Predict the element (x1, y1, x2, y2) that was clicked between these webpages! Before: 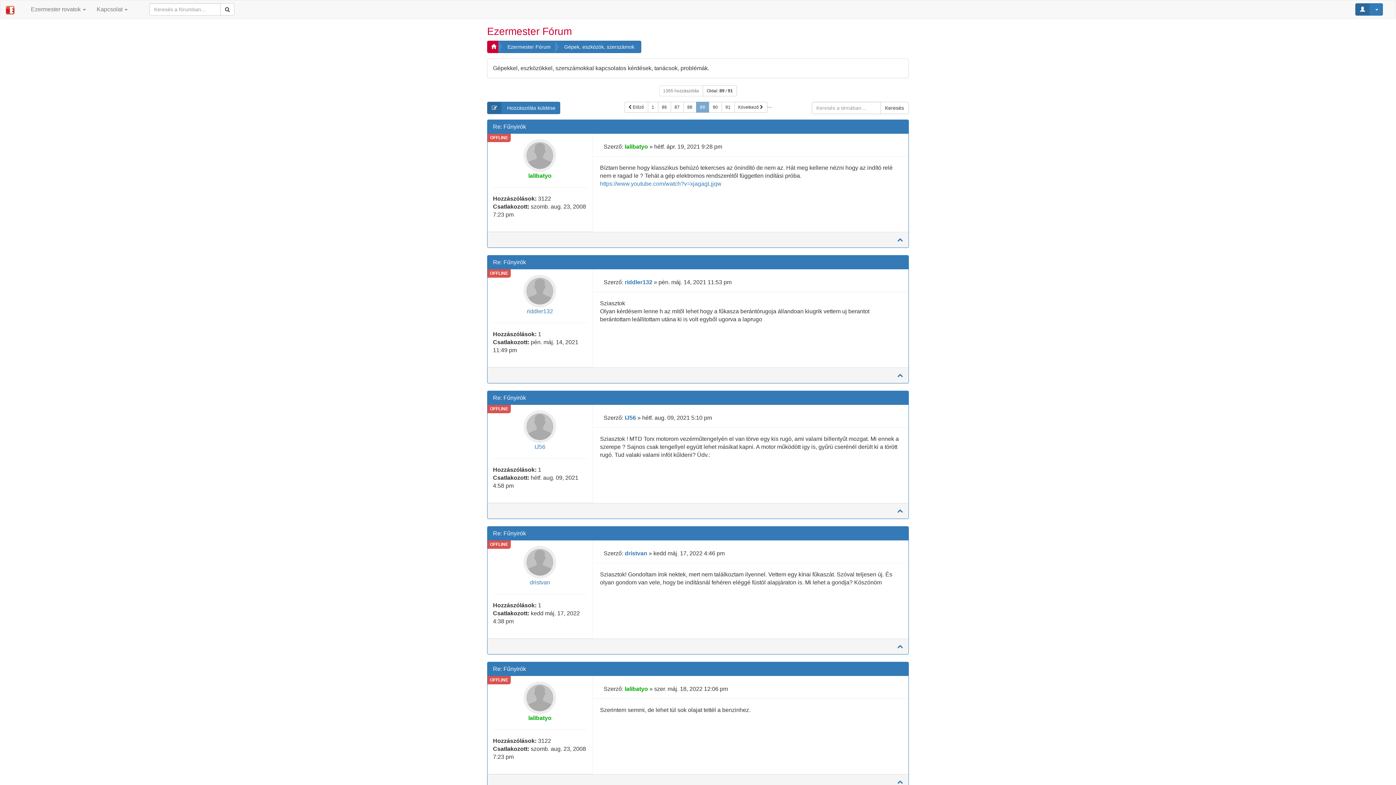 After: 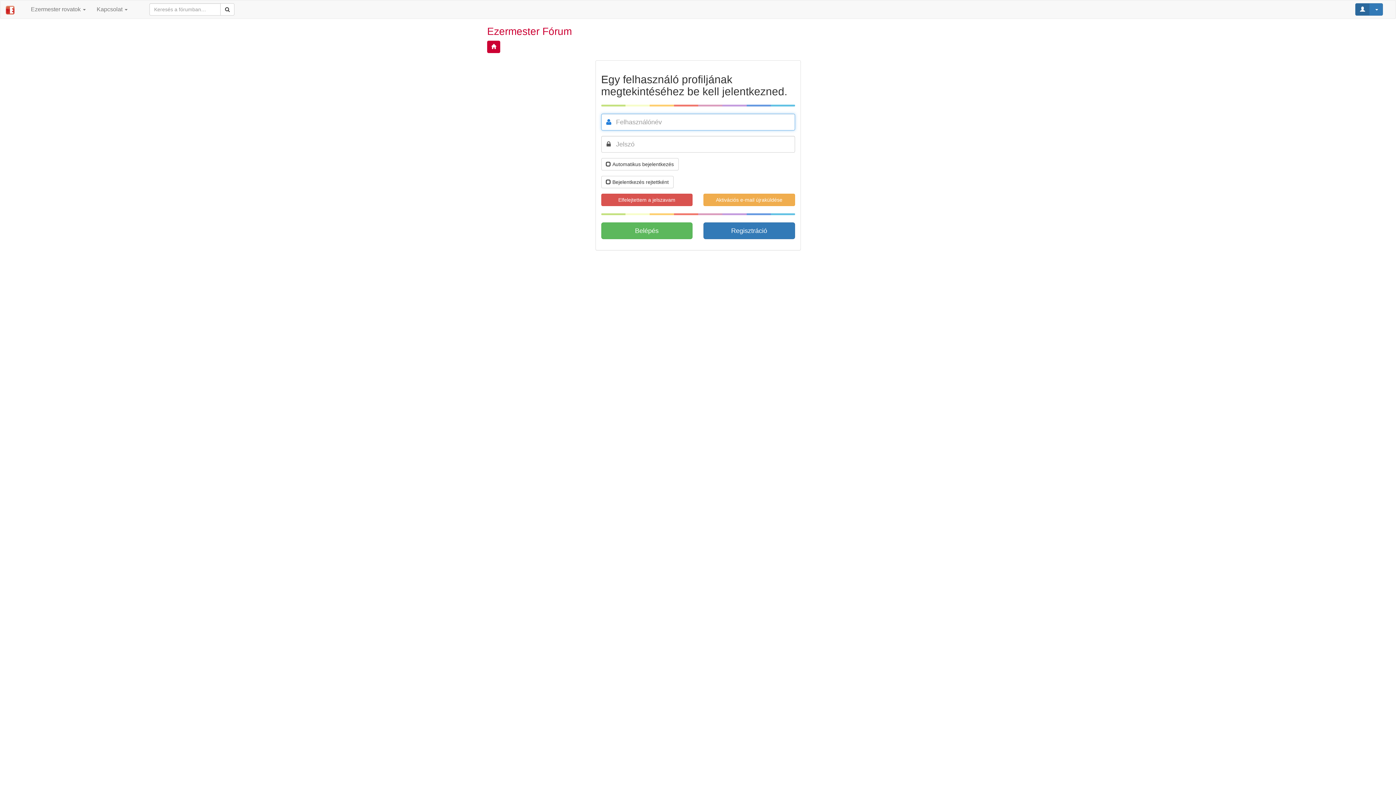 Action: label: riddler132 bbox: (624, 279, 652, 285)